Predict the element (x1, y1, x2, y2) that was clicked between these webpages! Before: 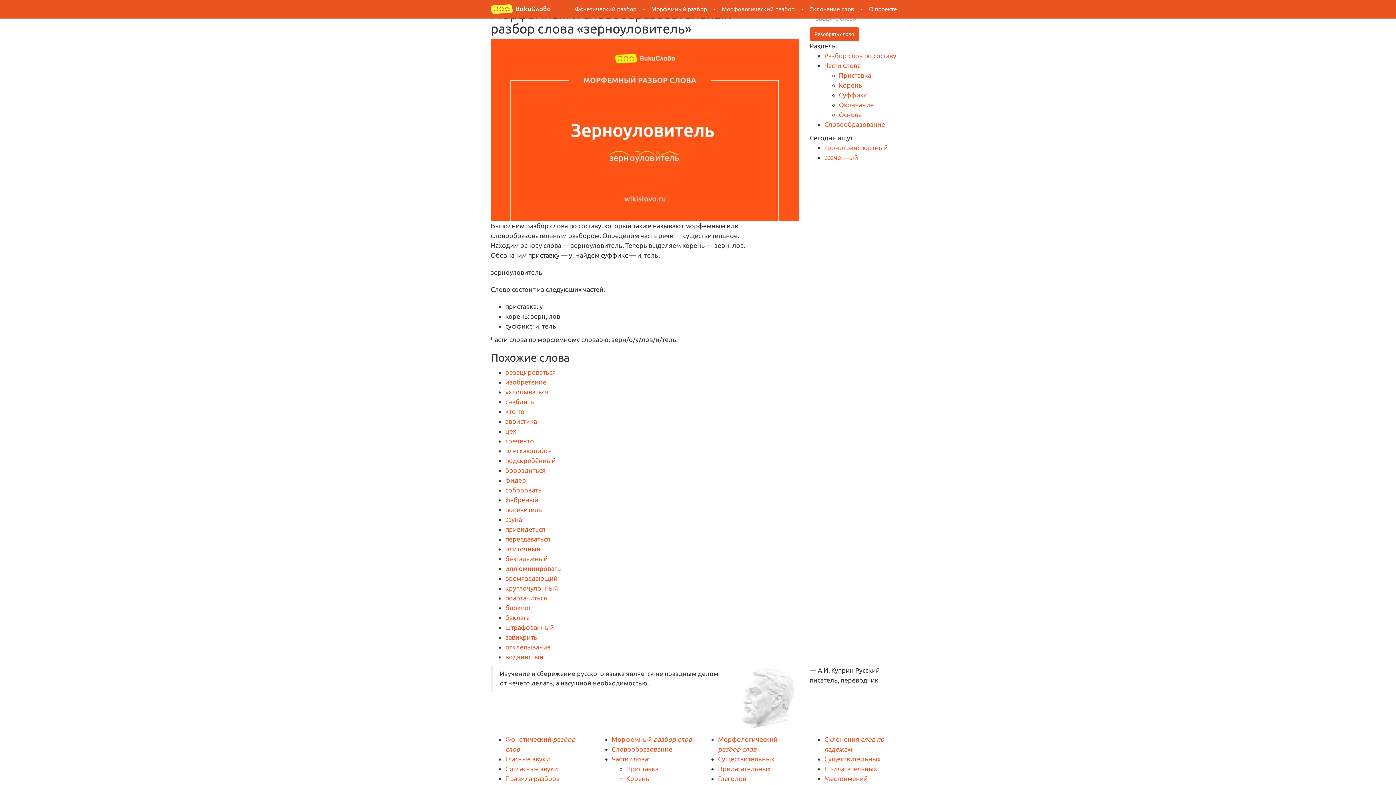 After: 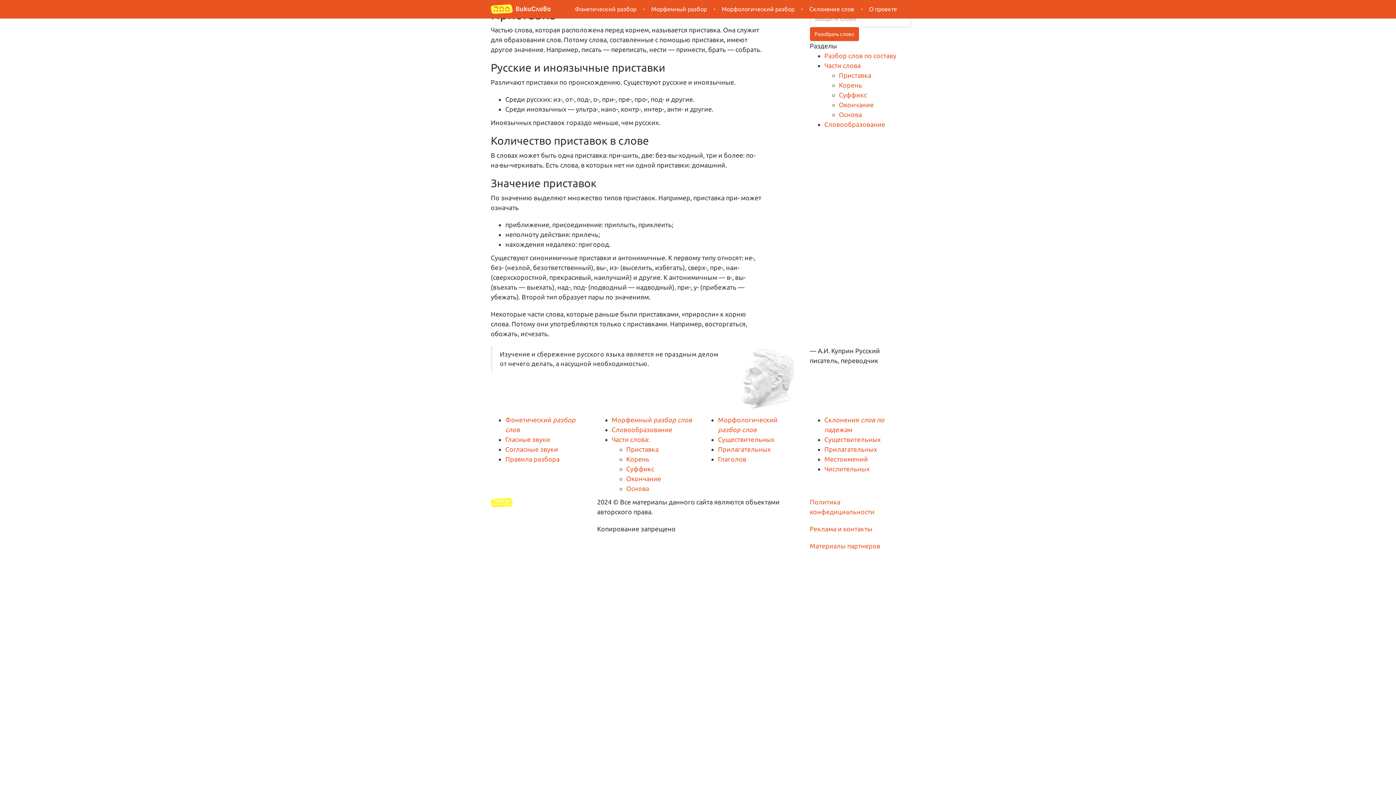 Action: bbox: (626, 765, 658, 772) label: Приставка